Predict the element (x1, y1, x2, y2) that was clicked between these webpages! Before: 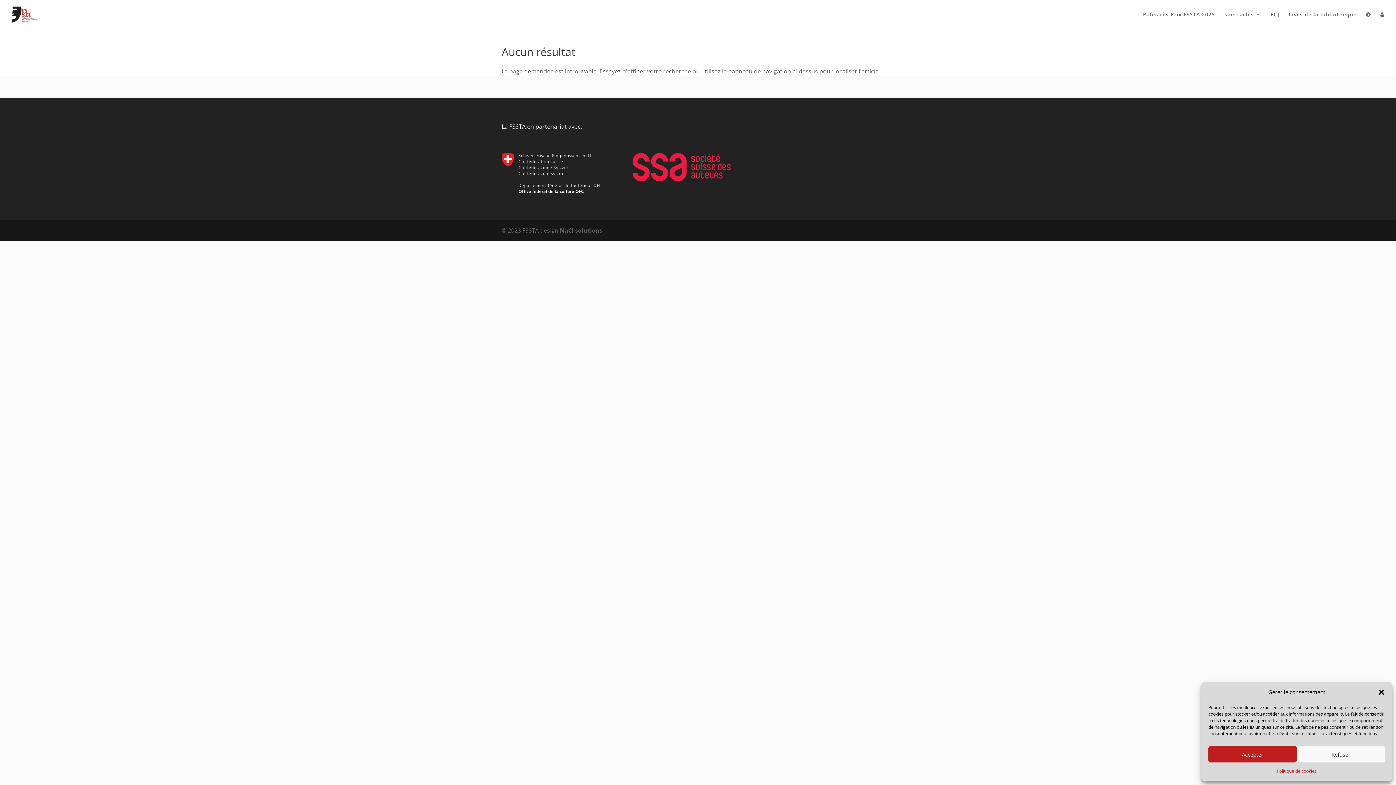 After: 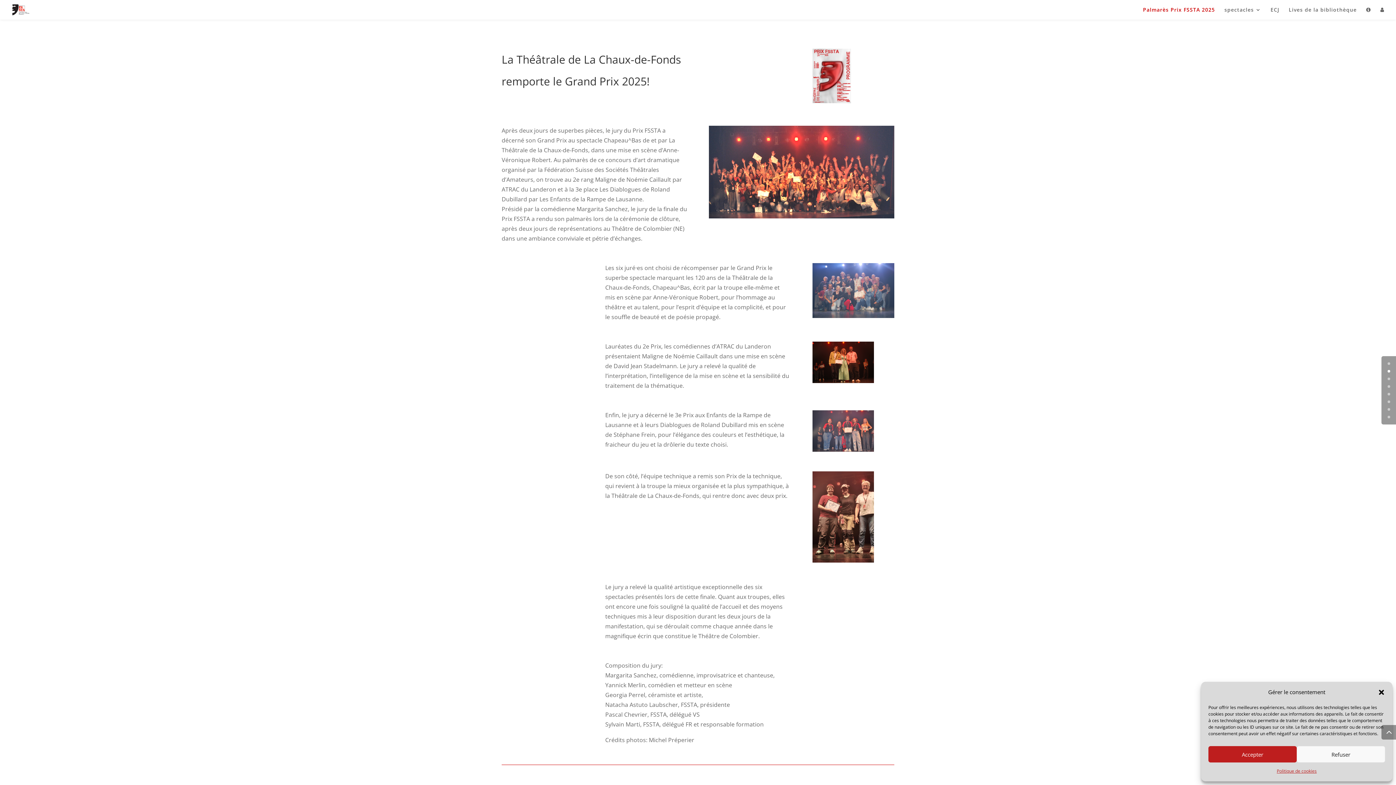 Action: label: Palmarès Prix FSSTA 2025 bbox: (1143, 12, 1215, 29)